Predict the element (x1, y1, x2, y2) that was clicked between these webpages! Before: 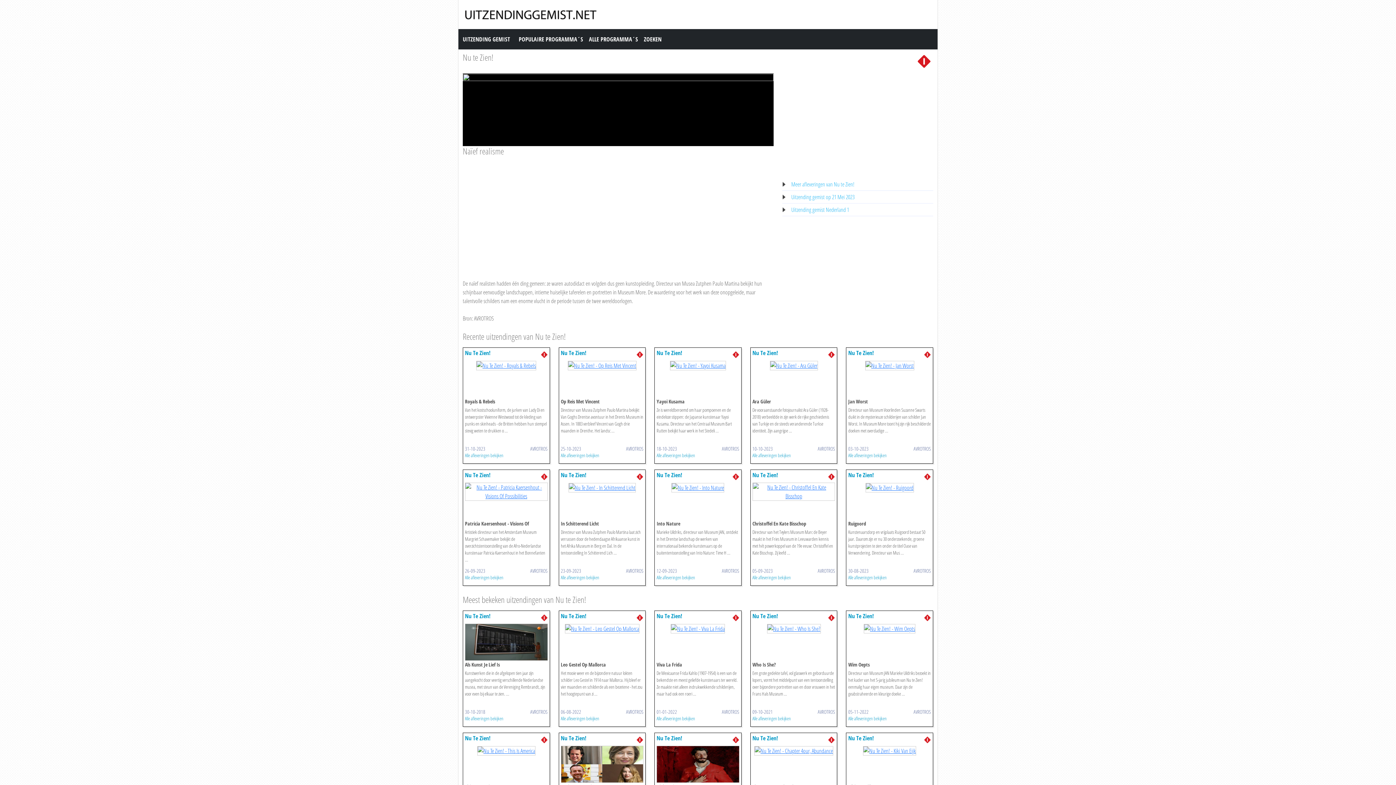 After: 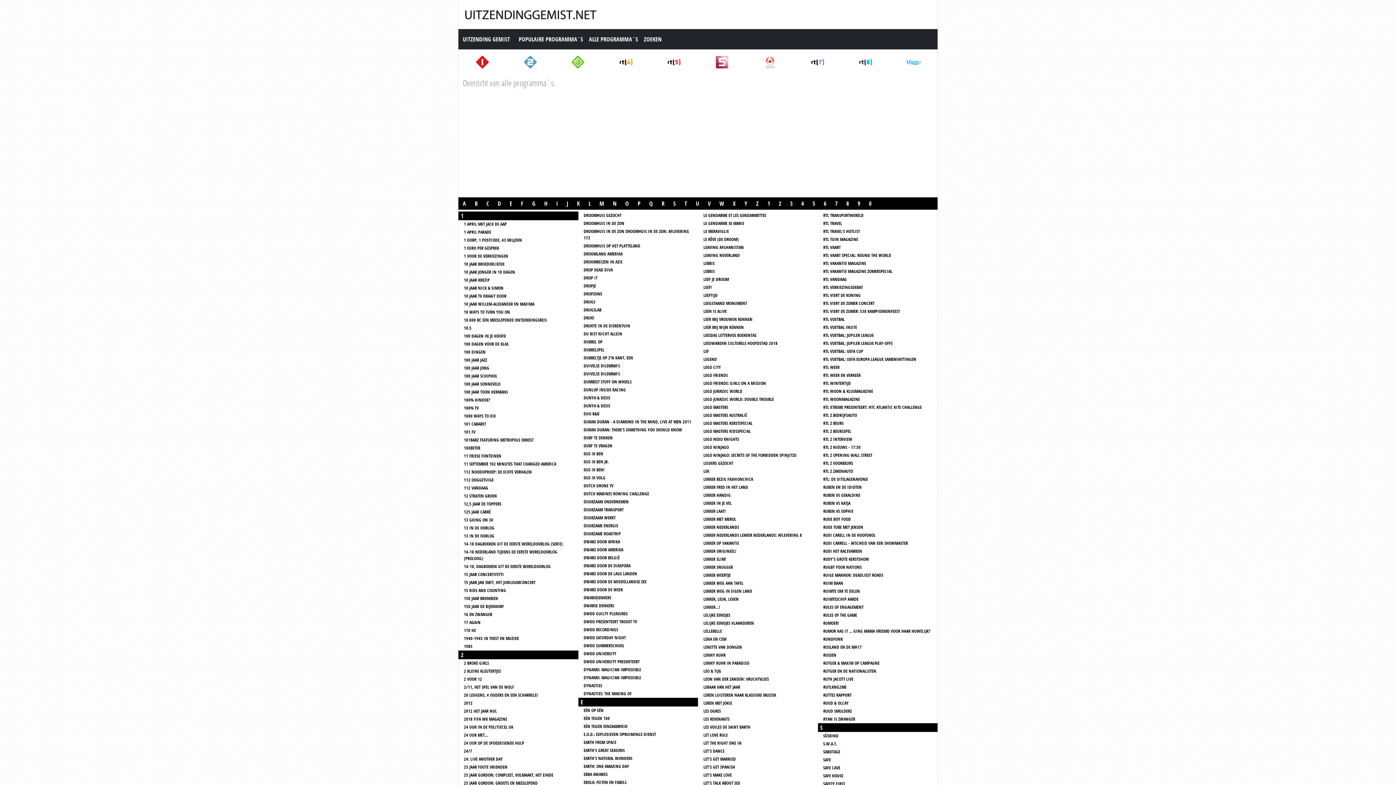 Action: label: ALLE PROGRAMMA´S bbox: (586, 32, 641, 46)